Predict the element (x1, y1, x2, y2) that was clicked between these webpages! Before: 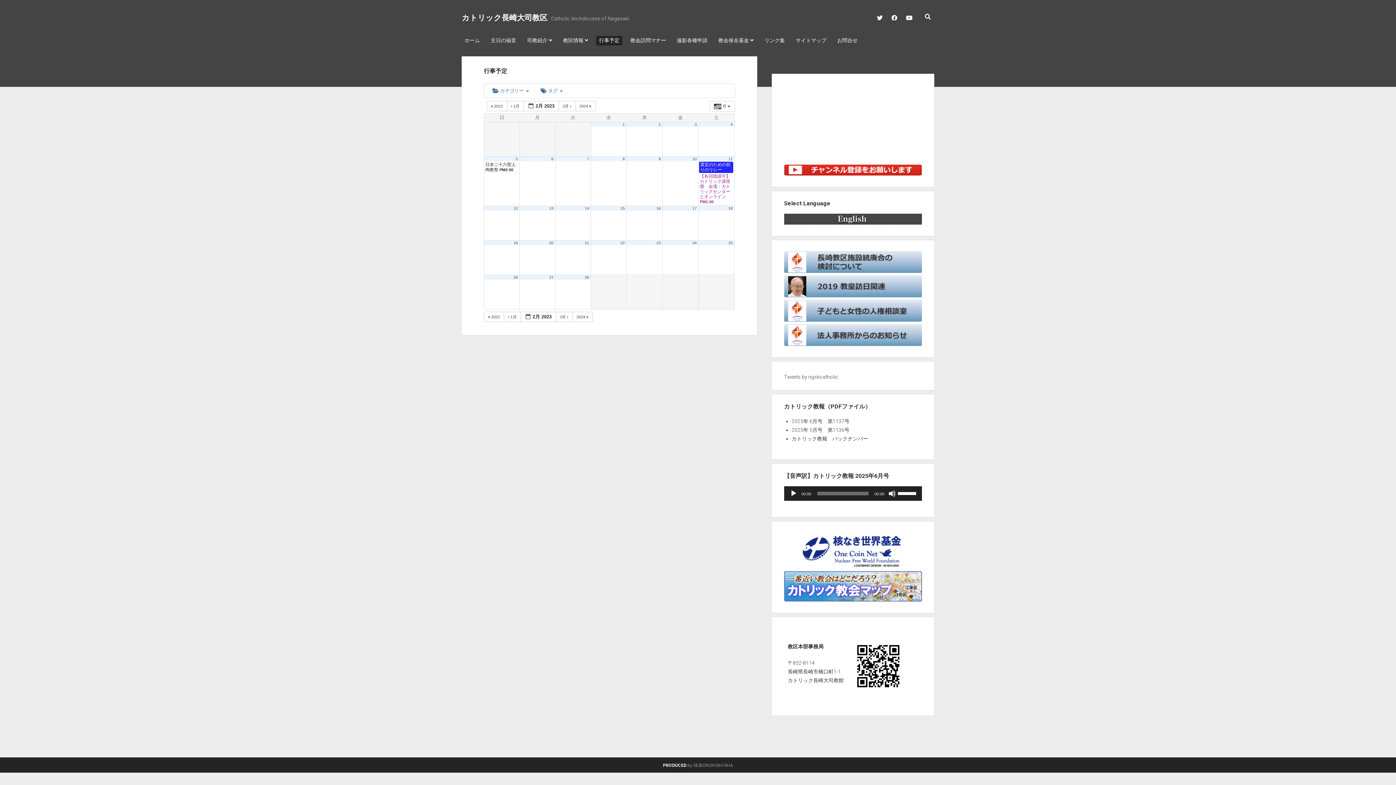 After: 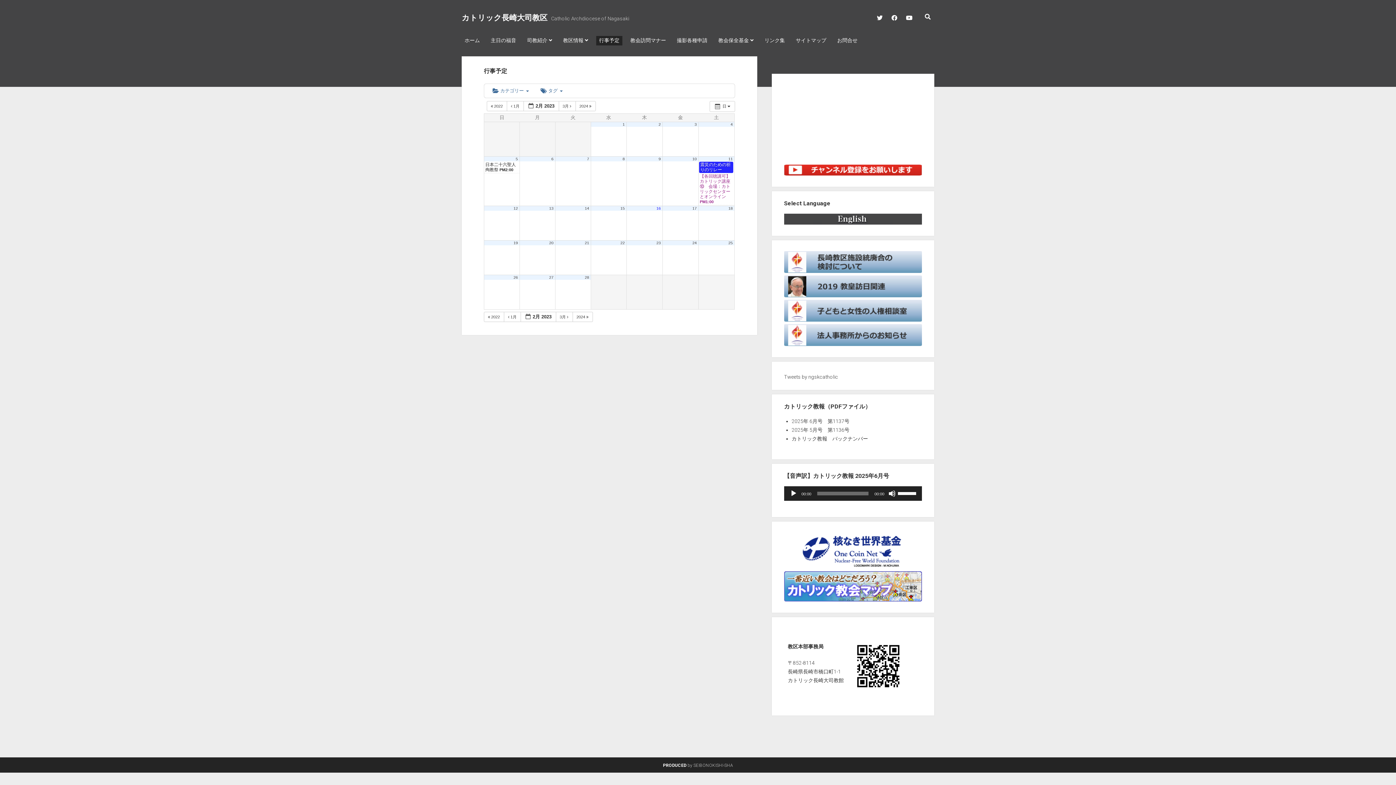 Action: bbox: (656, 206, 660, 210) label: 16